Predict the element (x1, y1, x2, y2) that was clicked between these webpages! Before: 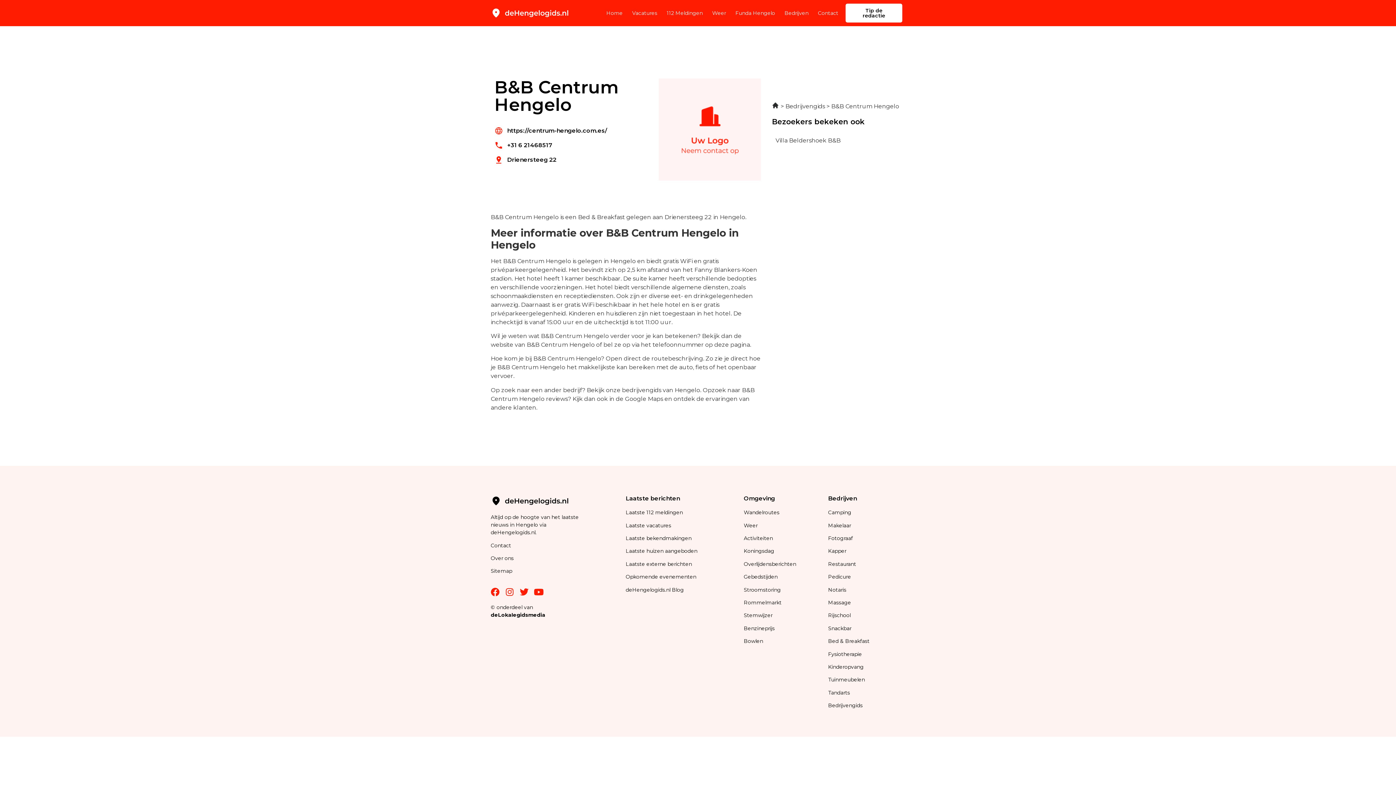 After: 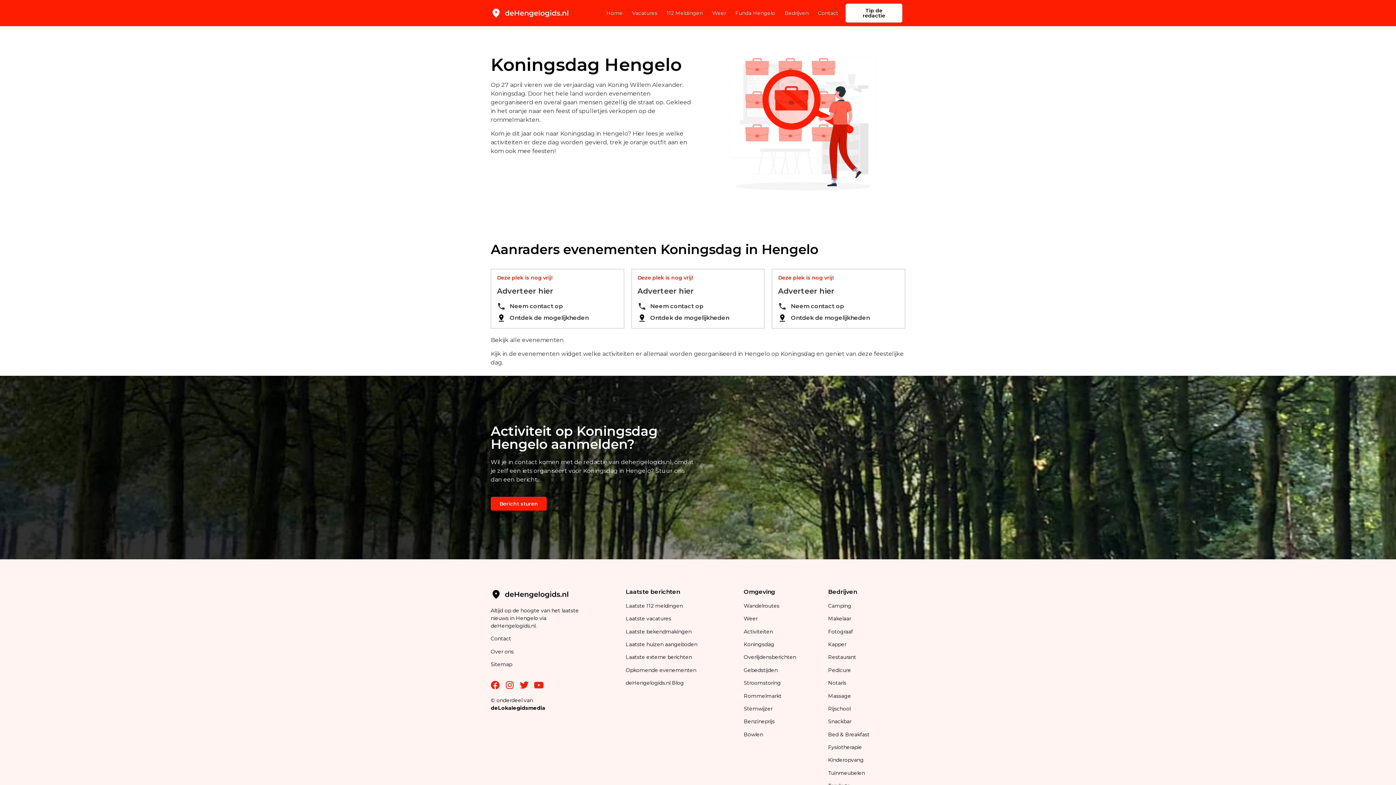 Action: bbox: (743, 548, 774, 554) label: Koningsdag